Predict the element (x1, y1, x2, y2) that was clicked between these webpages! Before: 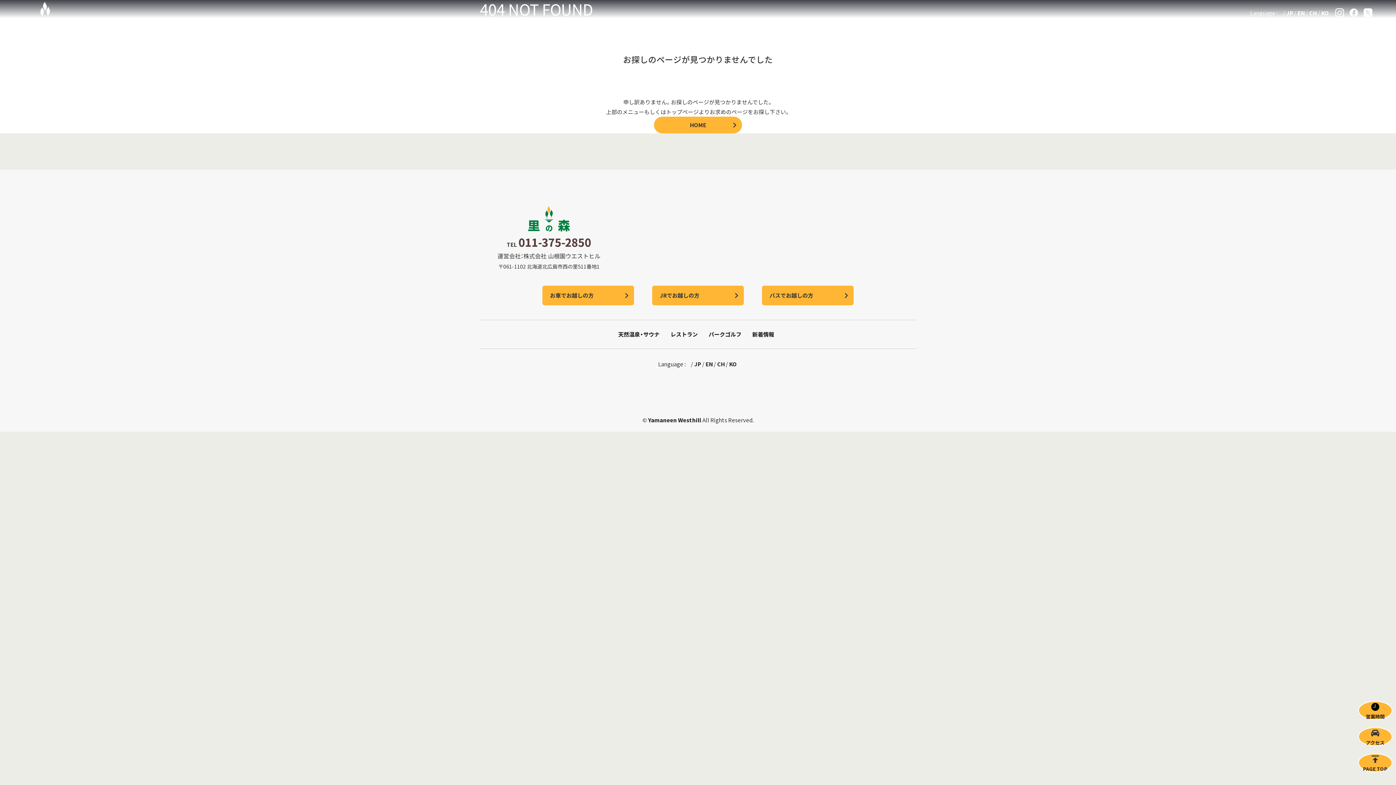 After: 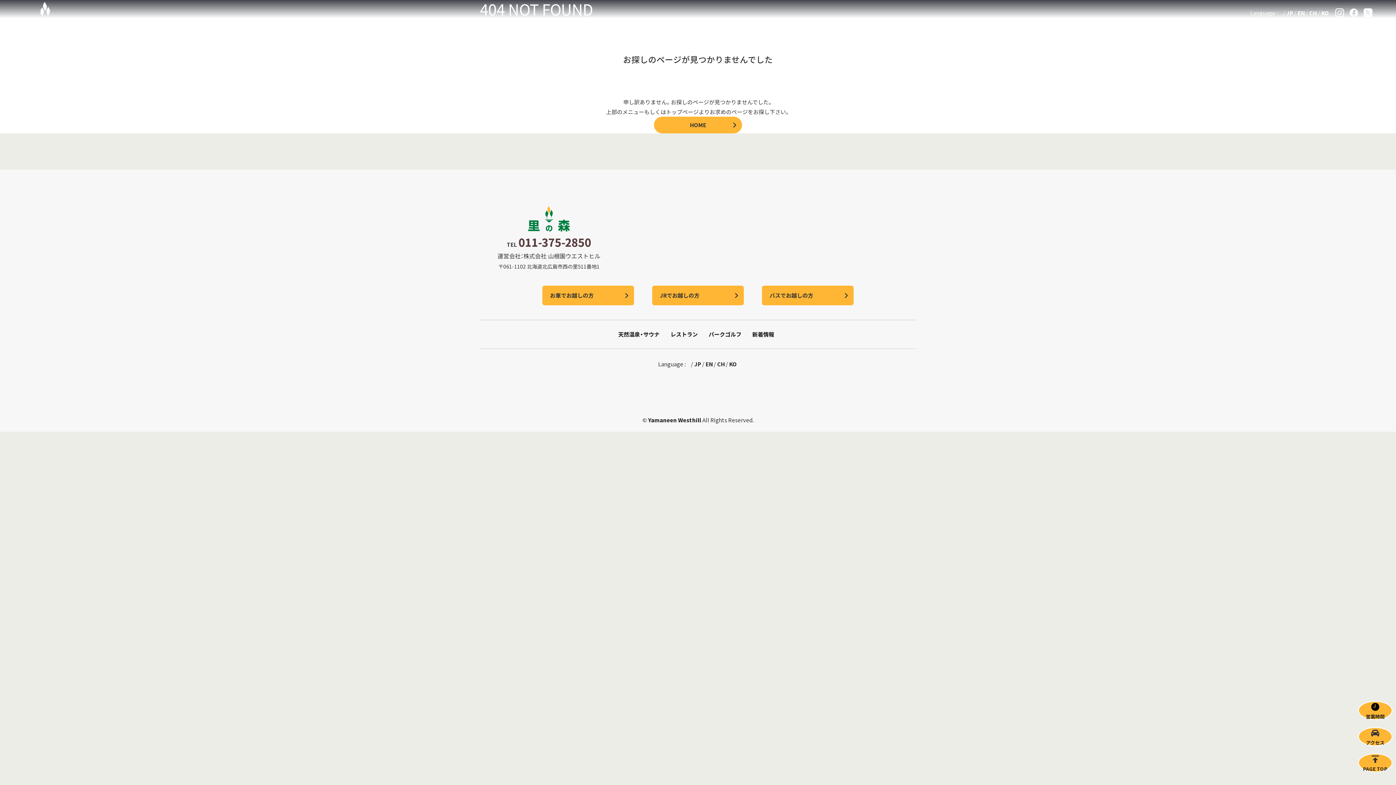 Action: bbox: (1364, 8, 1372, 17)